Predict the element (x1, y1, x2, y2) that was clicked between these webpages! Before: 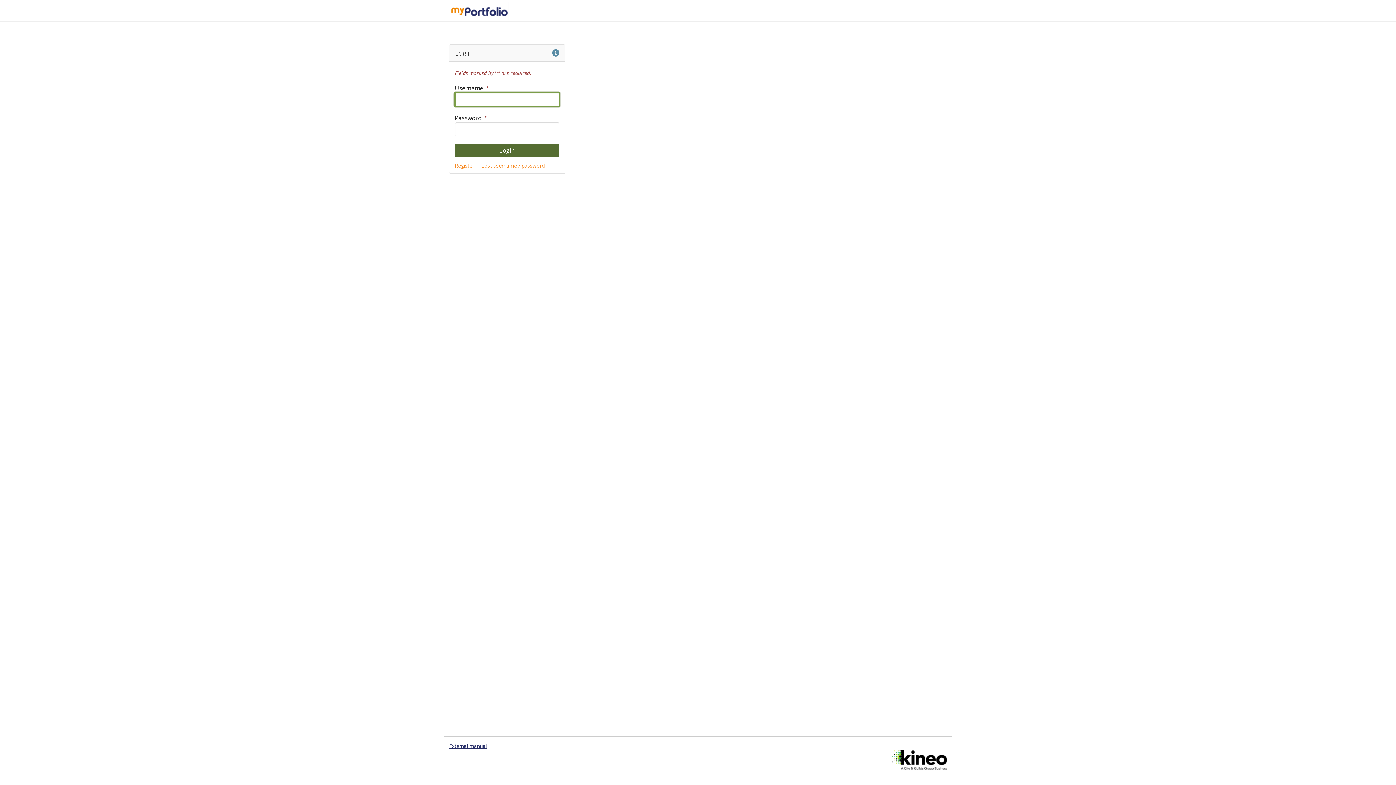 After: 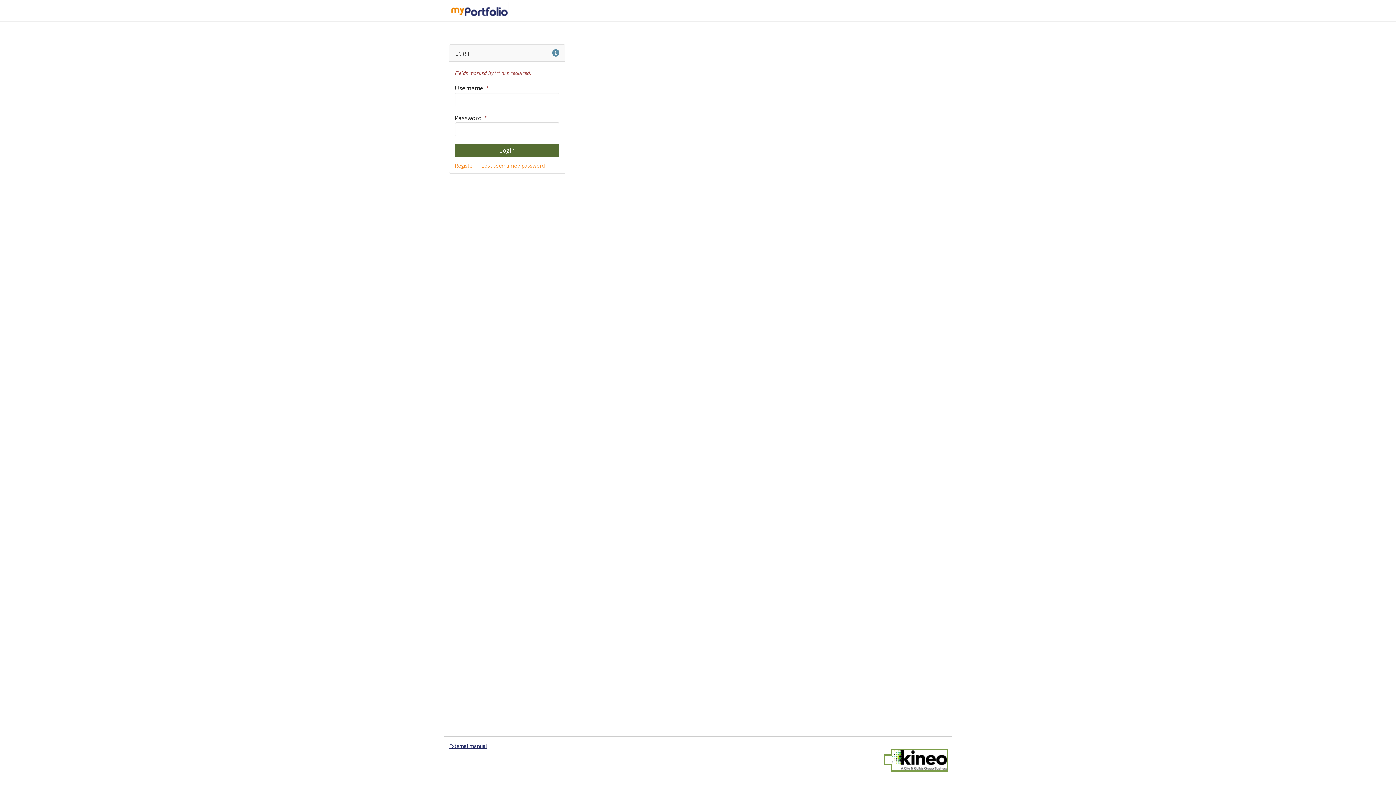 Action: bbox: (885, 755, 947, 763)